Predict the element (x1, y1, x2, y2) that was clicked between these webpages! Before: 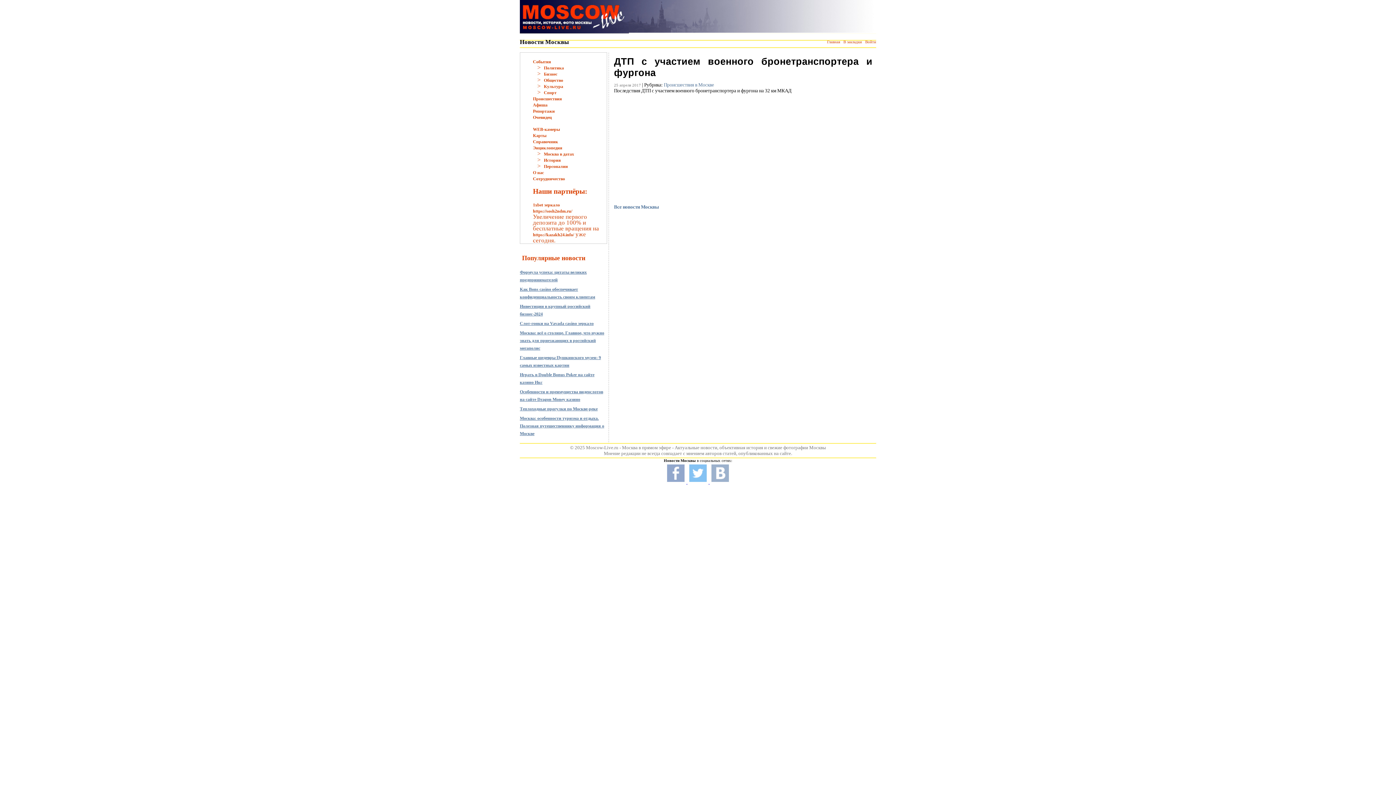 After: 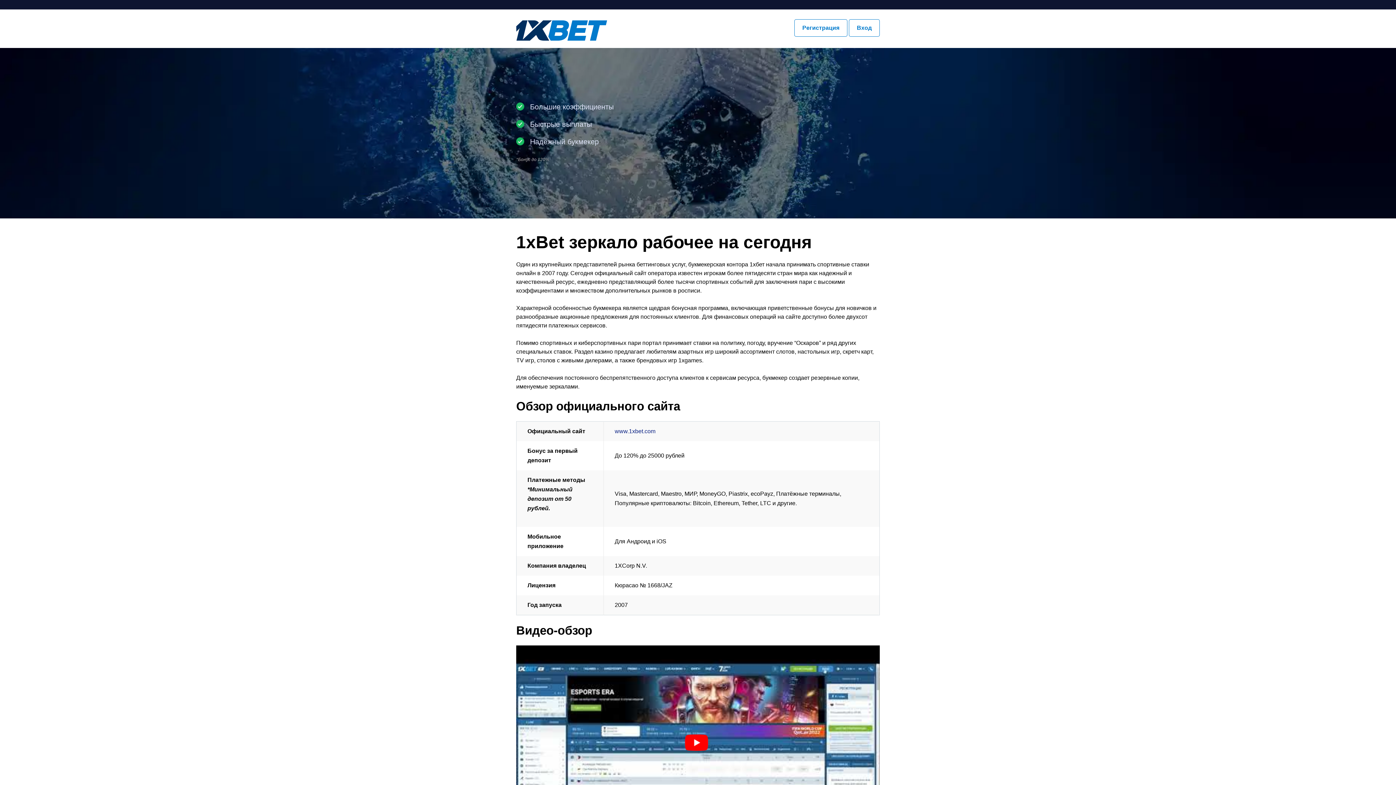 Action: bbox: (533, 202, 560, 207) label: 1xbet зеркало